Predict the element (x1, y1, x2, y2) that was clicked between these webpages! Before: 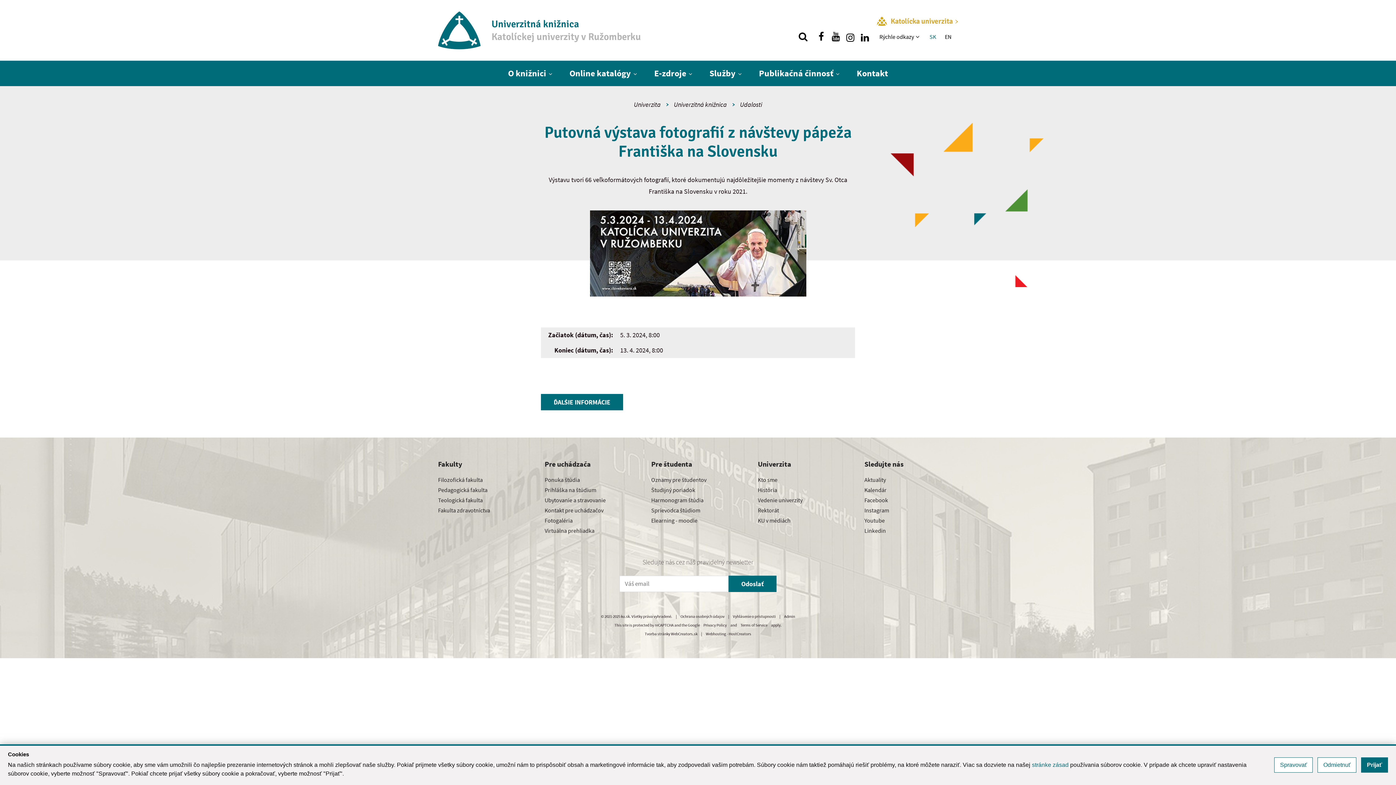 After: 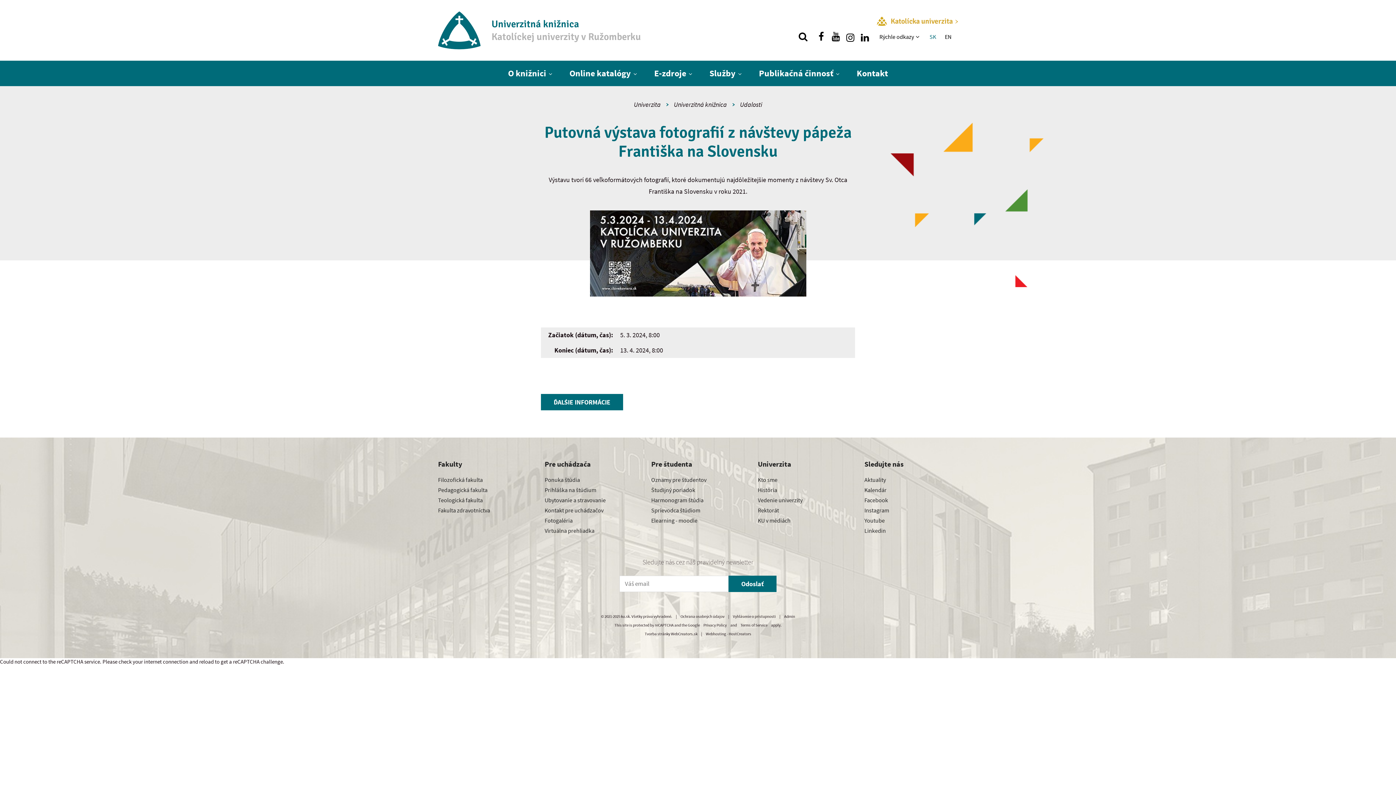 Action: label: Prijať bbox: (1361, 757, 1388, 772)